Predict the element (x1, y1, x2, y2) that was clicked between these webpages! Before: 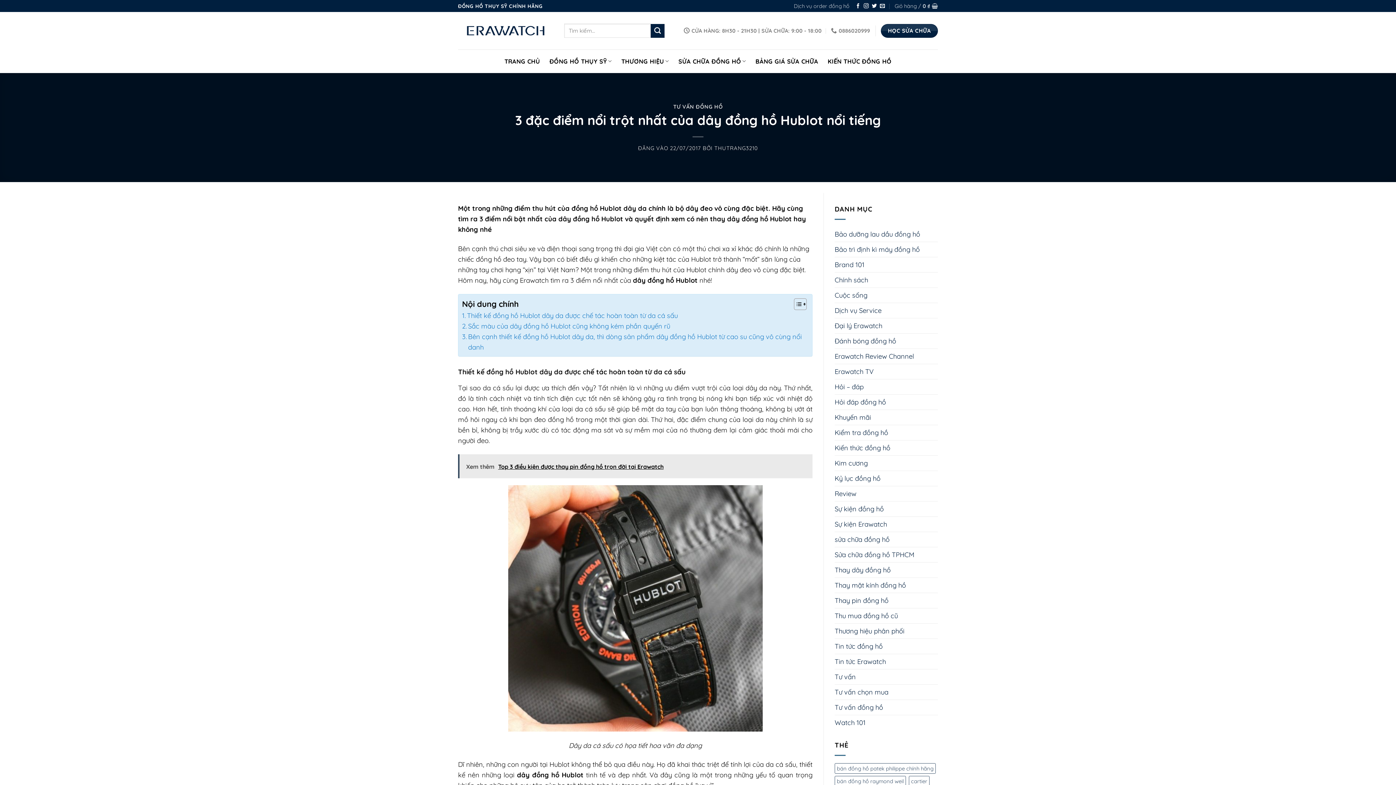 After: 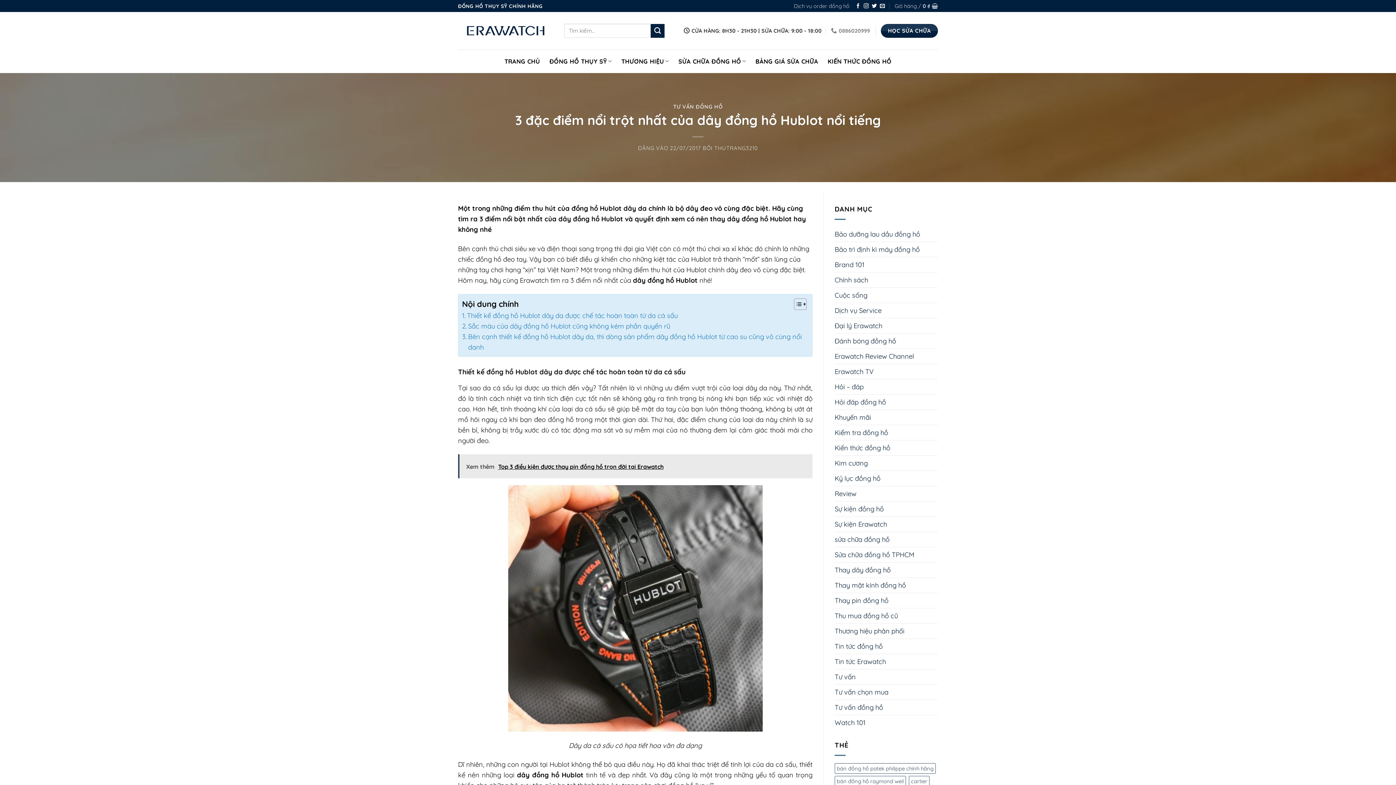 Action: label: CỬA HÀNG: 8H30 - 21H30 | SỬA CHỮA: 9:00 - 18:00 bbox: (683, 22, 821, 38)